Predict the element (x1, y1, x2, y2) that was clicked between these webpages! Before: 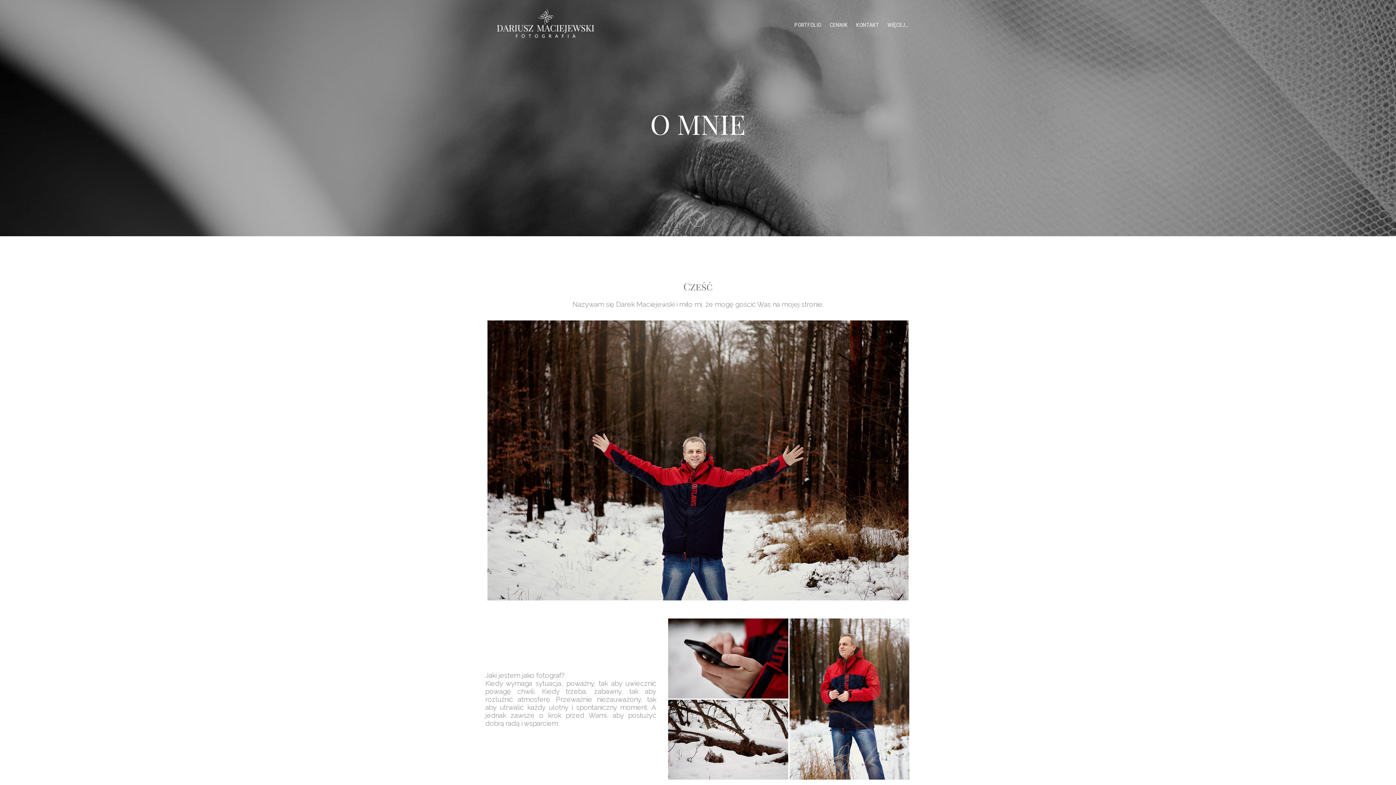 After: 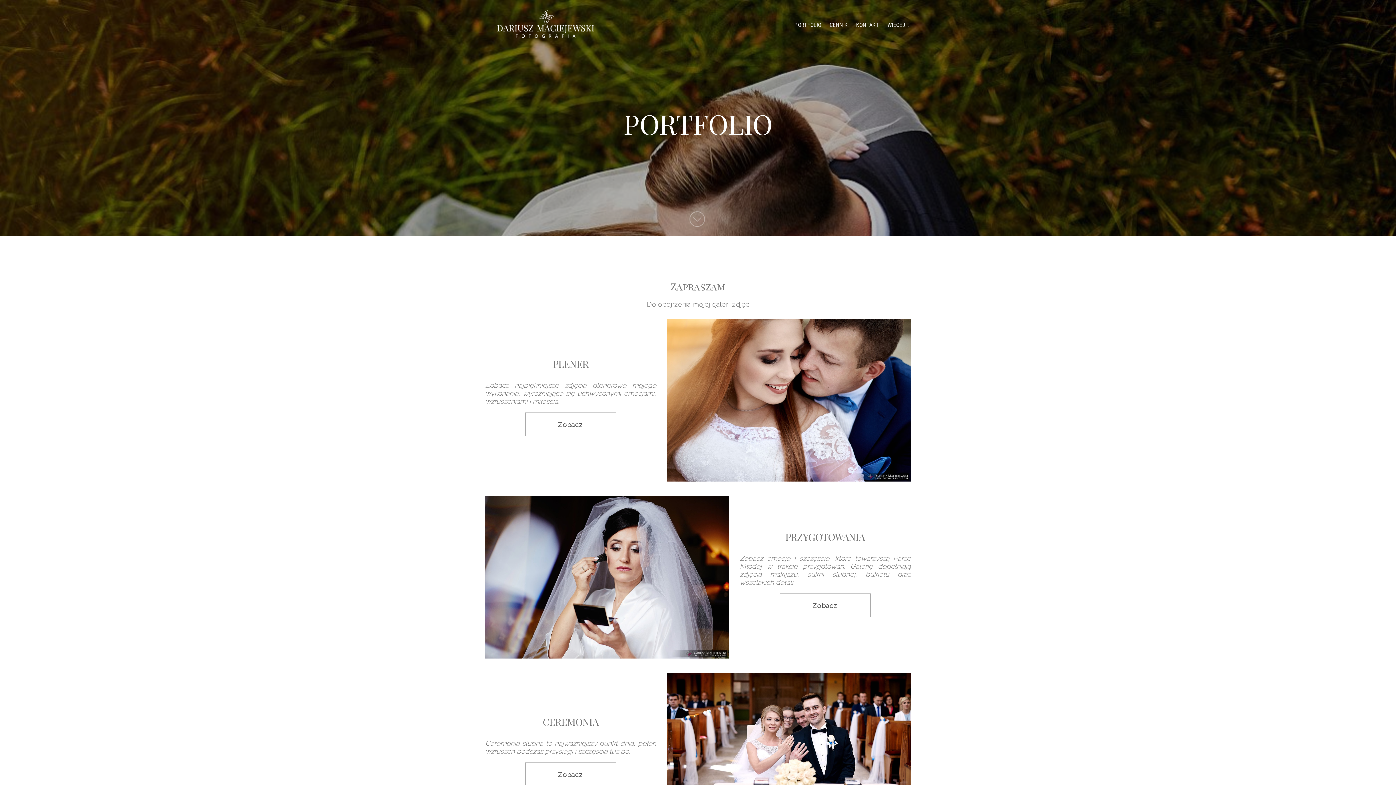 Action: label: PORTFOLIO bbox: (788, 17, 823, 32)